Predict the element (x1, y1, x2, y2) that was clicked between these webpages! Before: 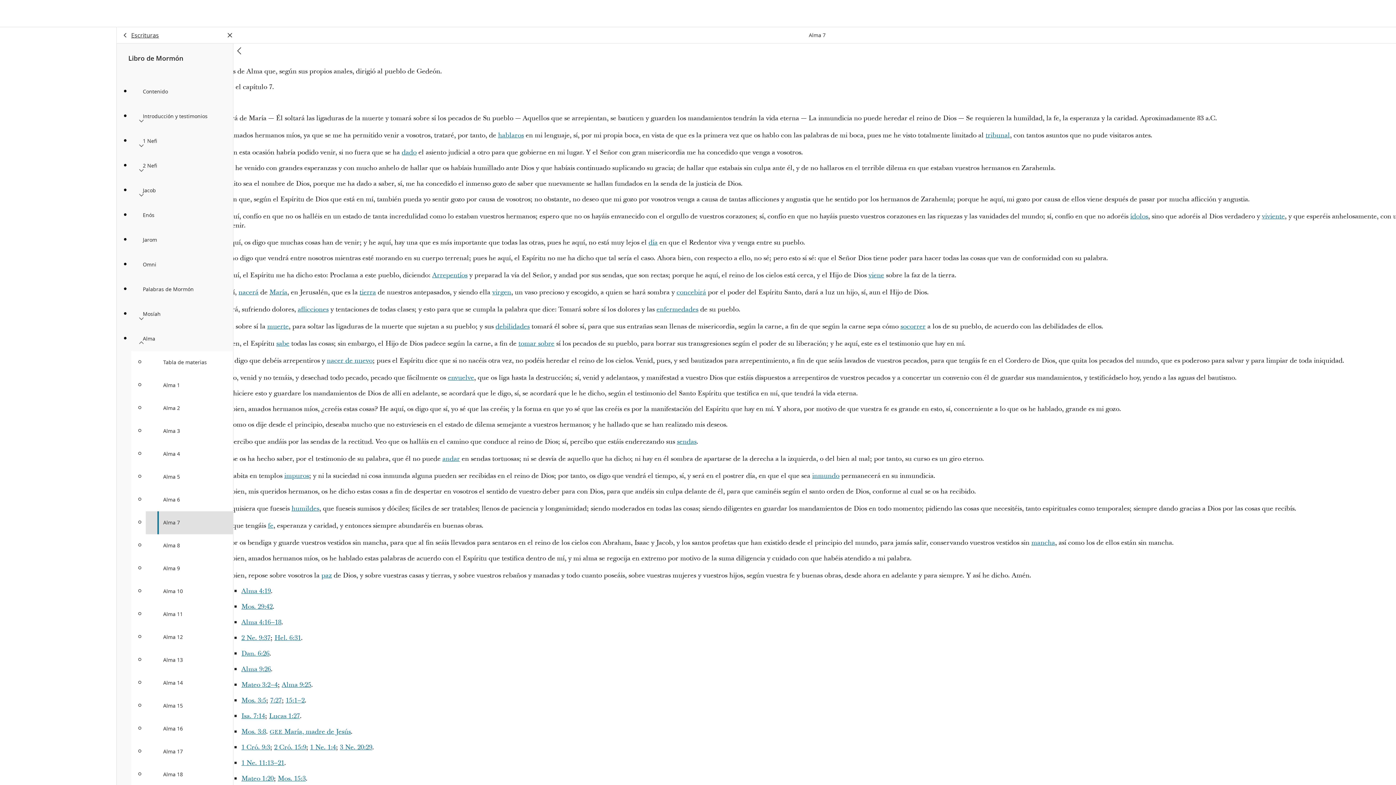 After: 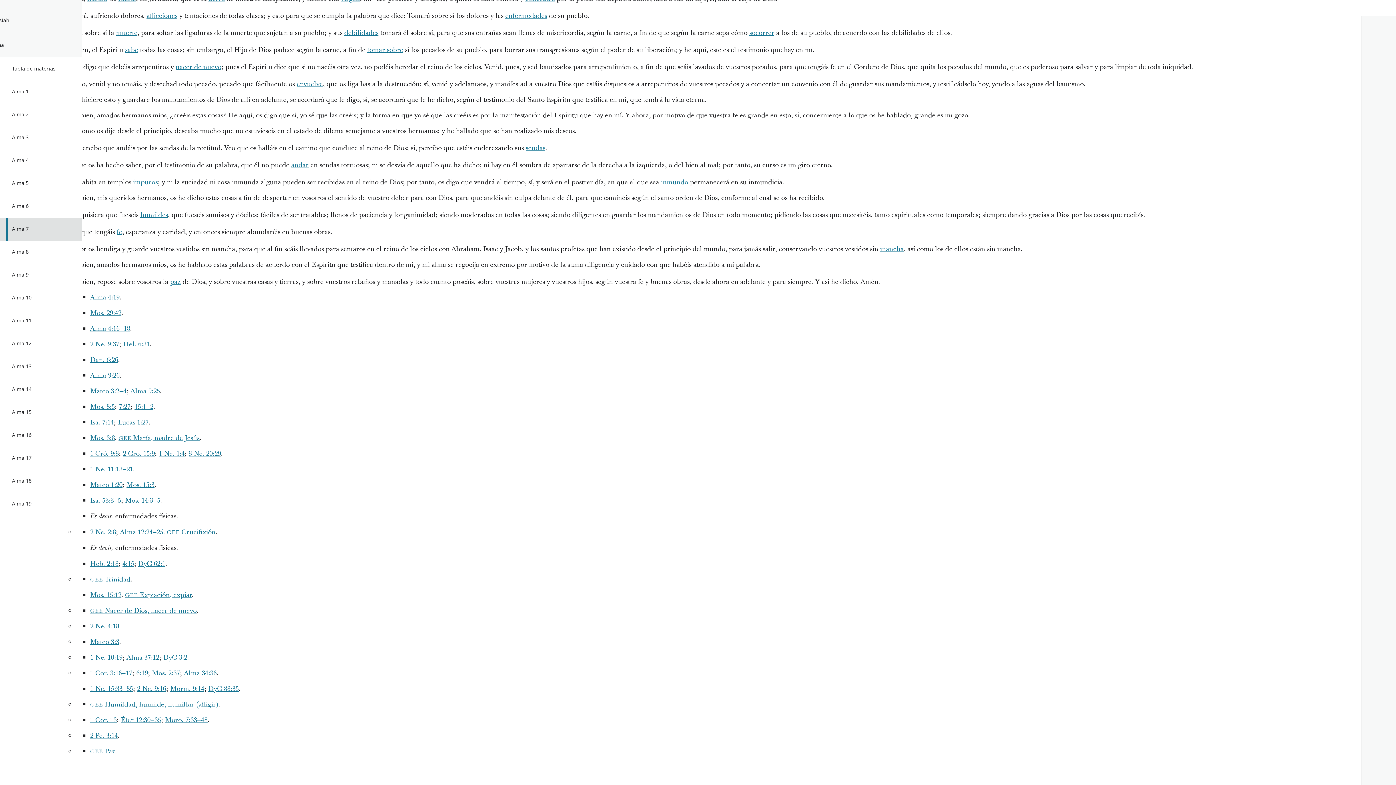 Action: label: fe bbox: (268, 521, 273, 530)